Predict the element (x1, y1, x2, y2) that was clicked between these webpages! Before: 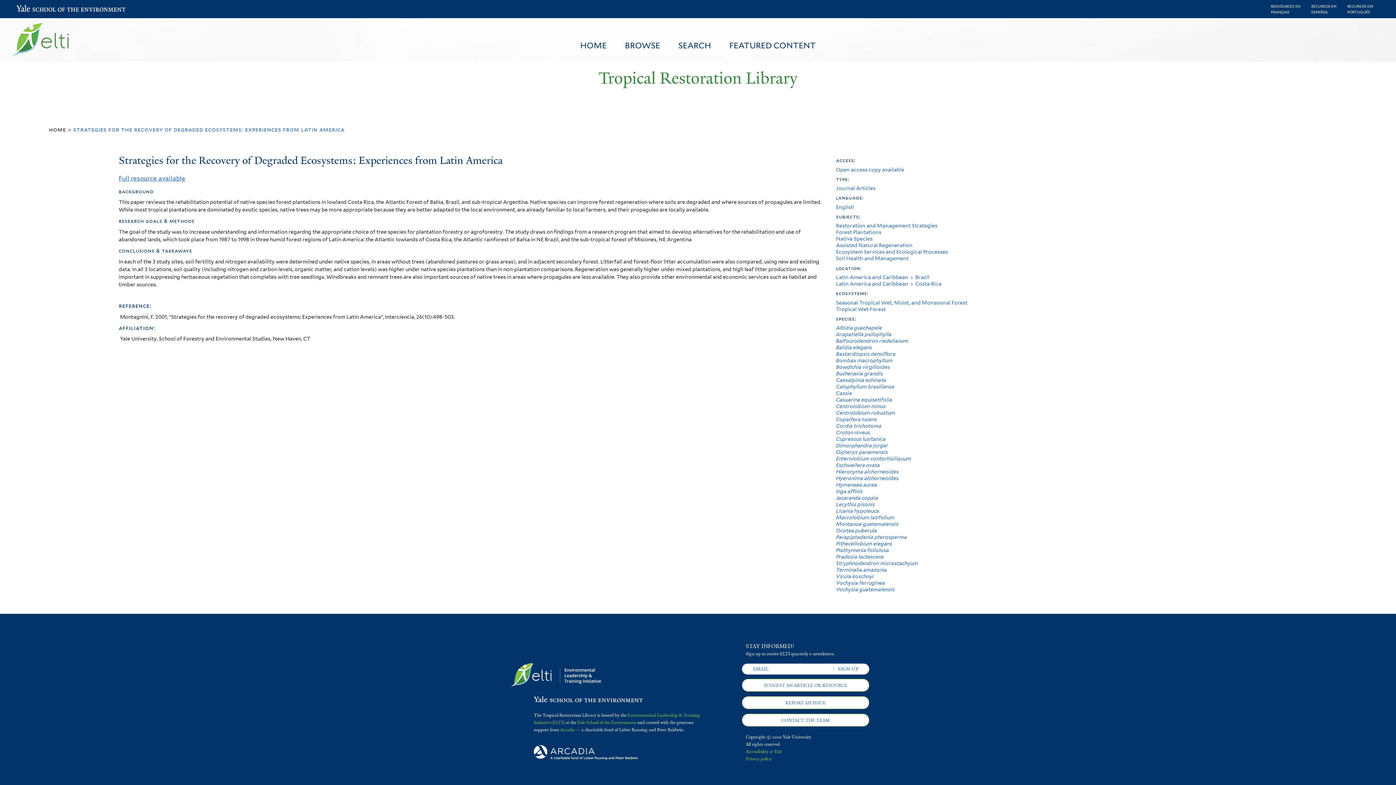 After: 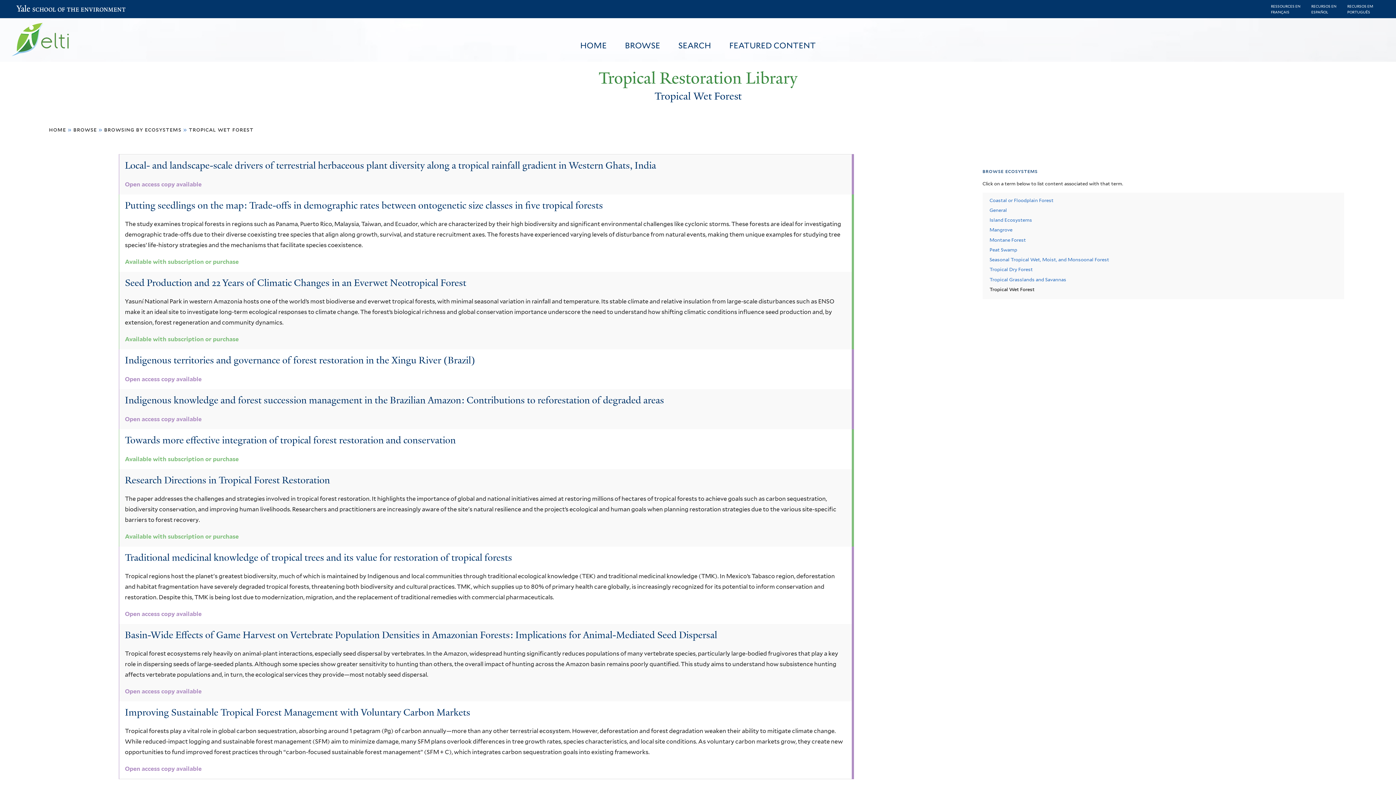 Action: label: Tropical Wet Forest bbox: (836, 306, 885, 312)